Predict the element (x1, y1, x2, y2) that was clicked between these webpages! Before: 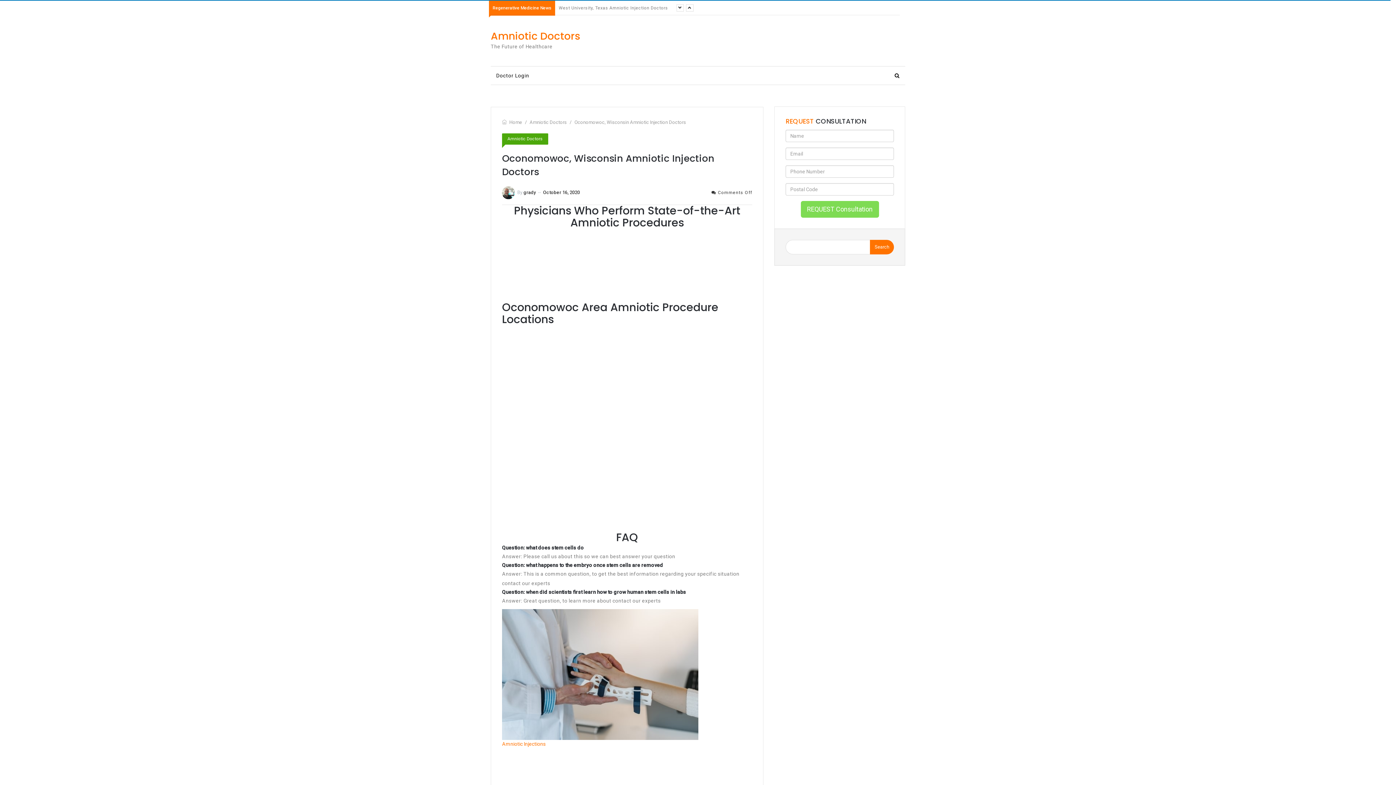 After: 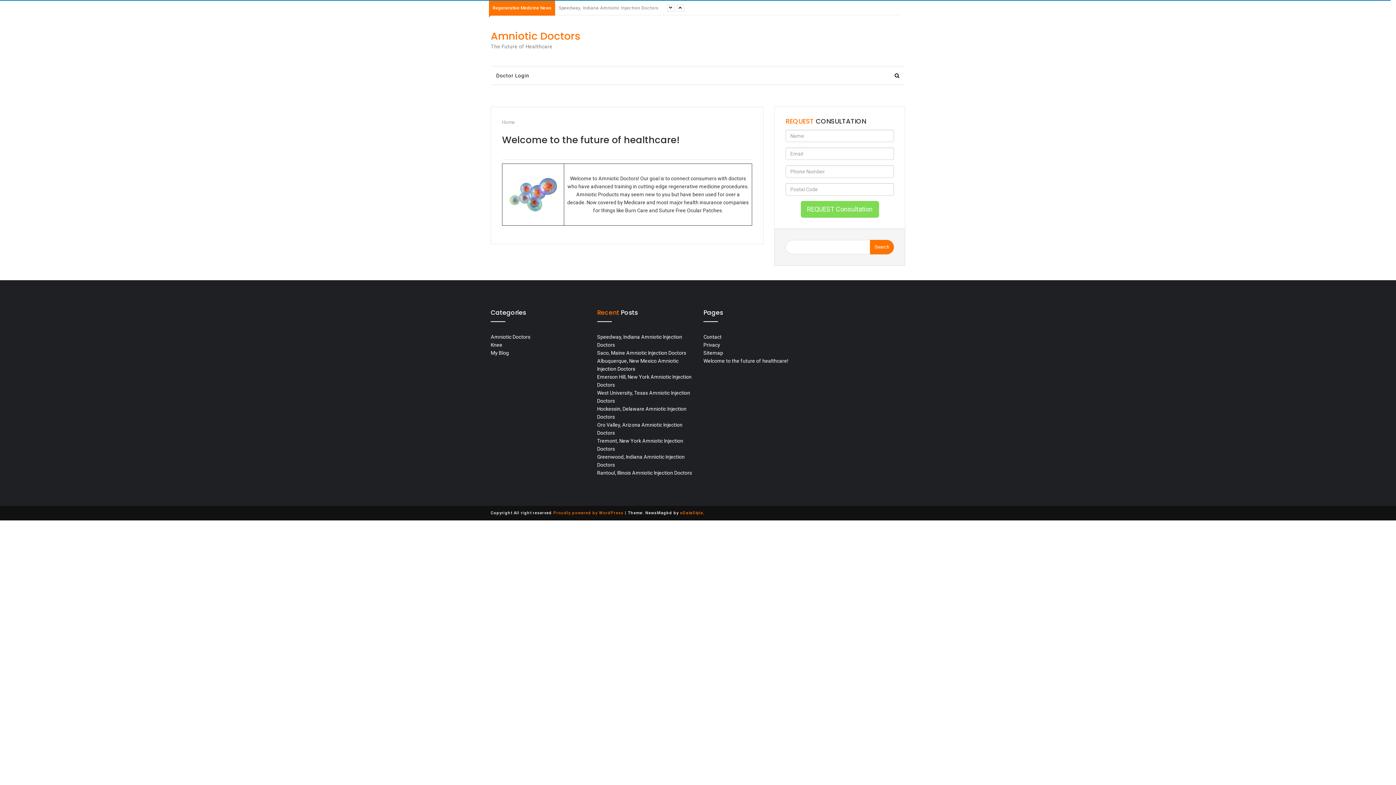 Action: bbox: (502, 741, 545, 747) label: Amniotic Injections